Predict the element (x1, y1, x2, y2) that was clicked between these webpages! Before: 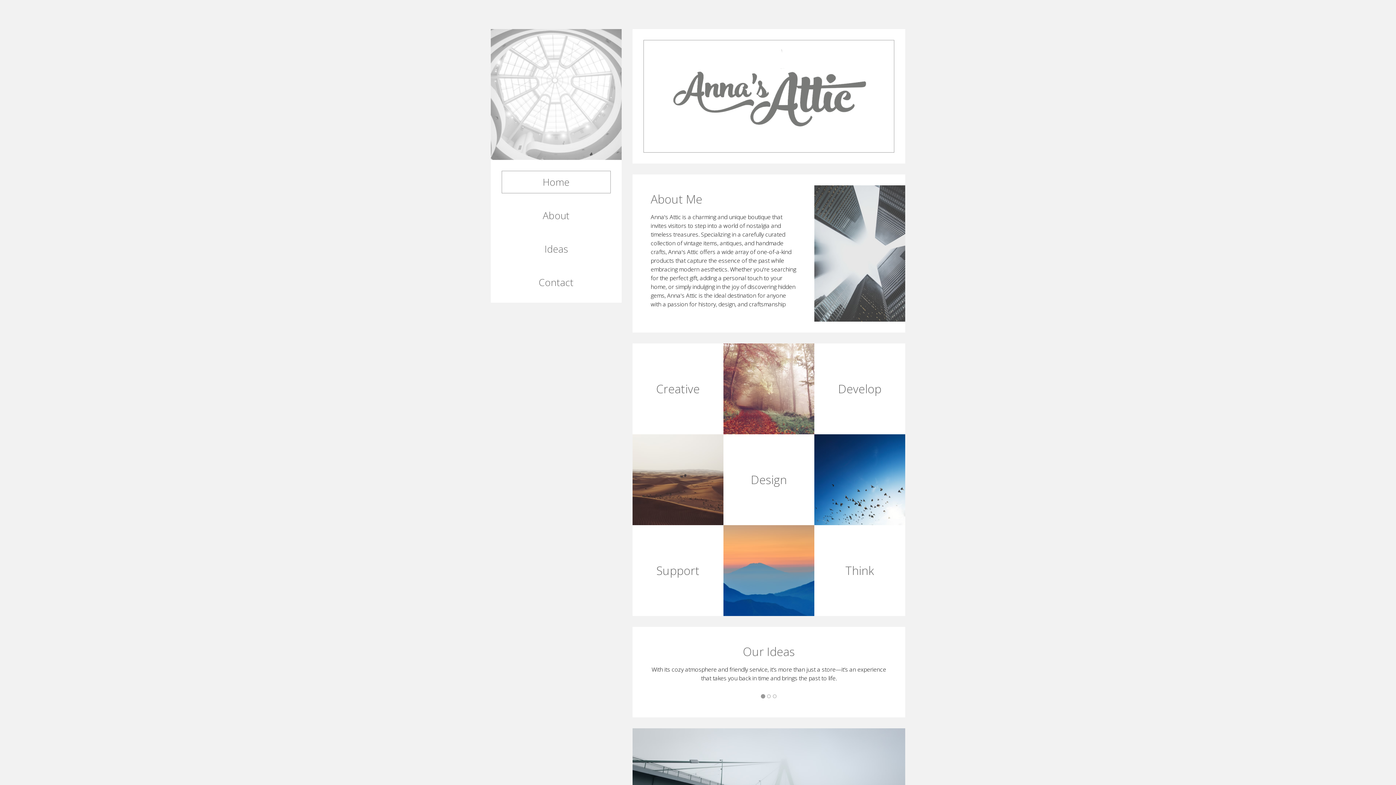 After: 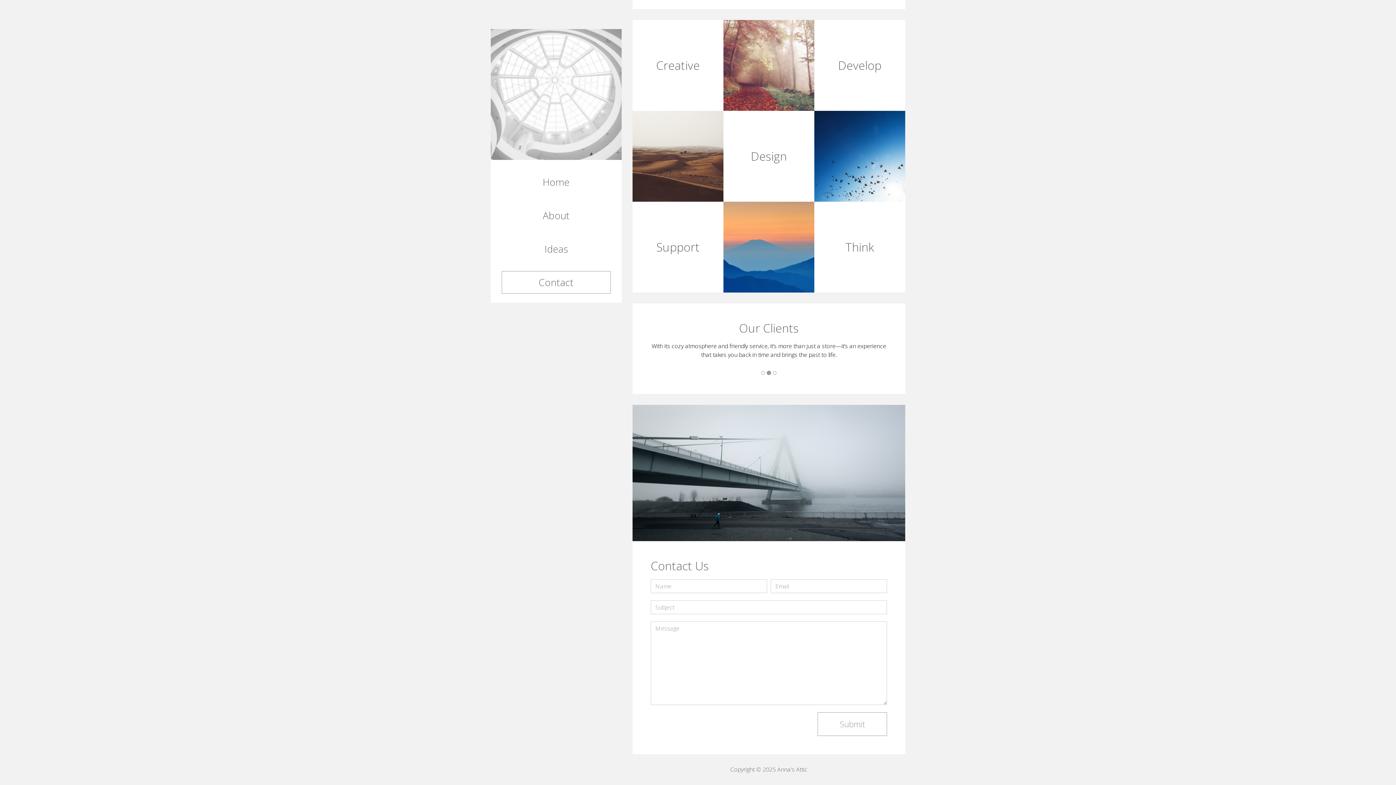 Action: label: Contact bbox: (501, 271, 610, 293)